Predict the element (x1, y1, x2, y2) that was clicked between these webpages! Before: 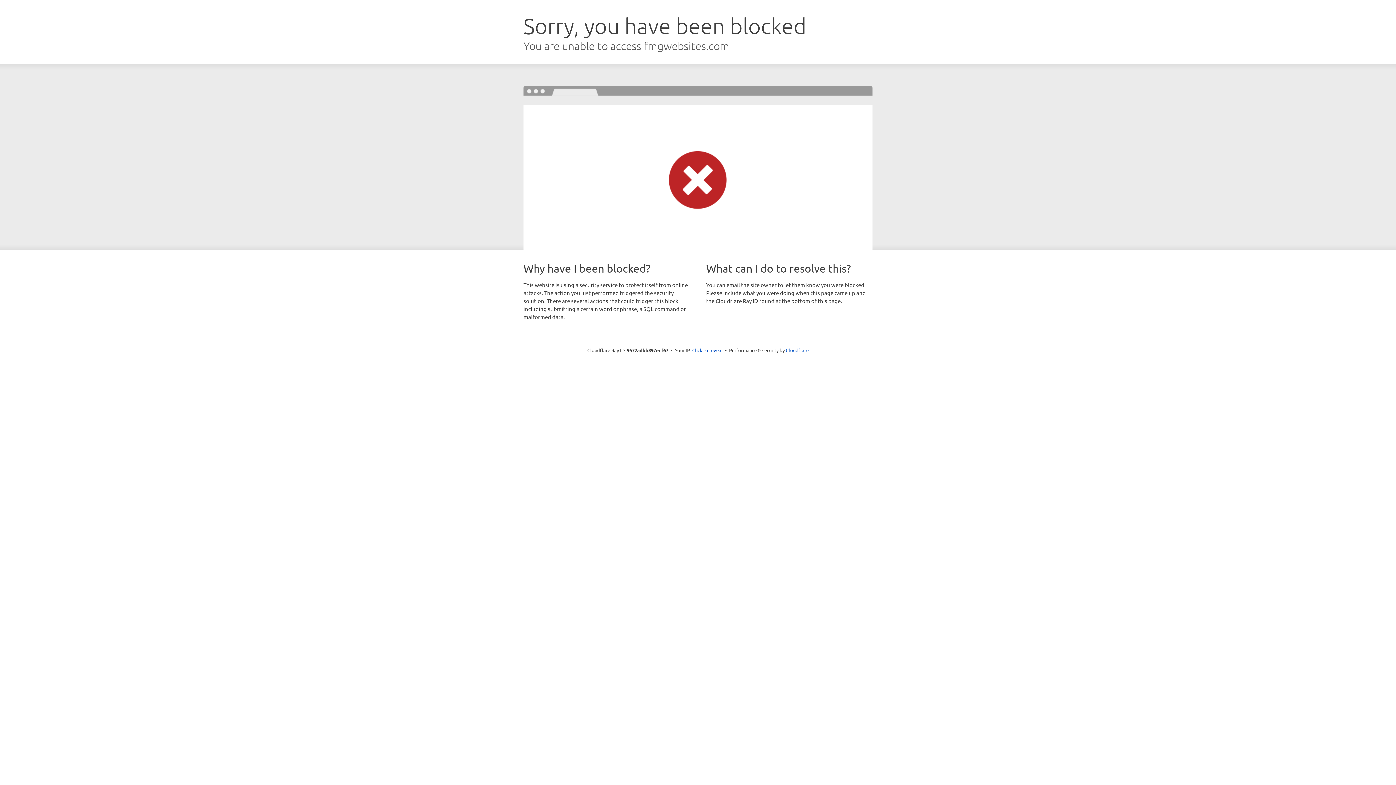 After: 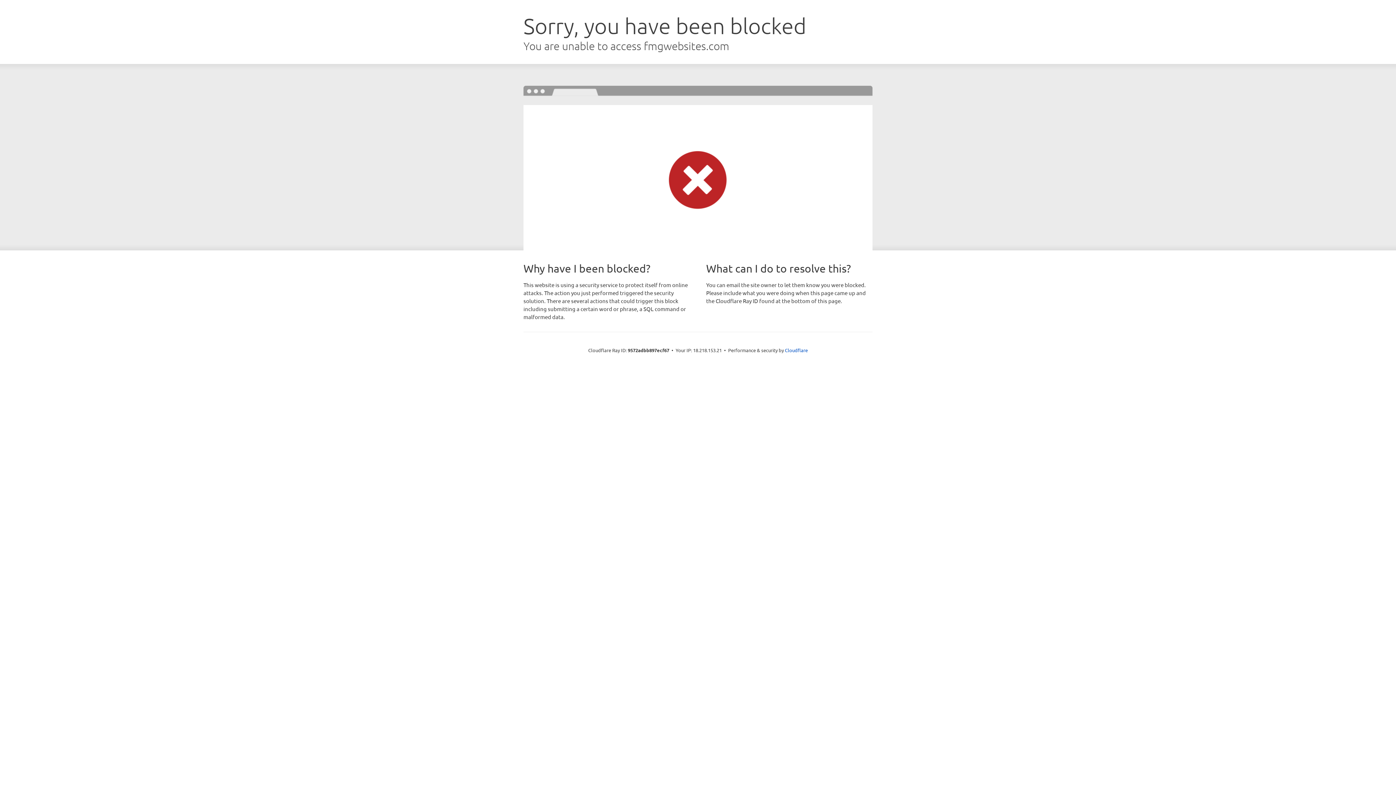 Action: label: Click to reveal bbox: (692, 346, 722, 353)